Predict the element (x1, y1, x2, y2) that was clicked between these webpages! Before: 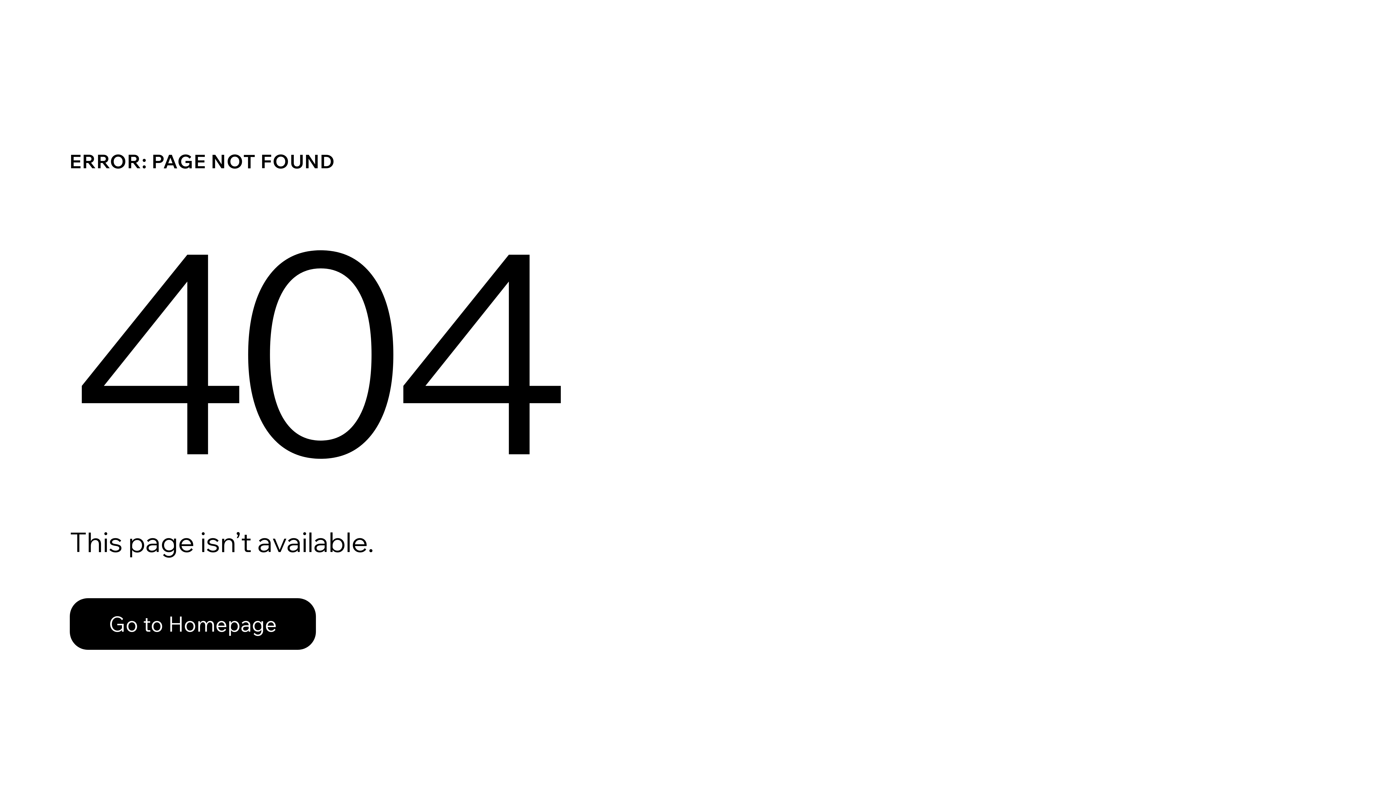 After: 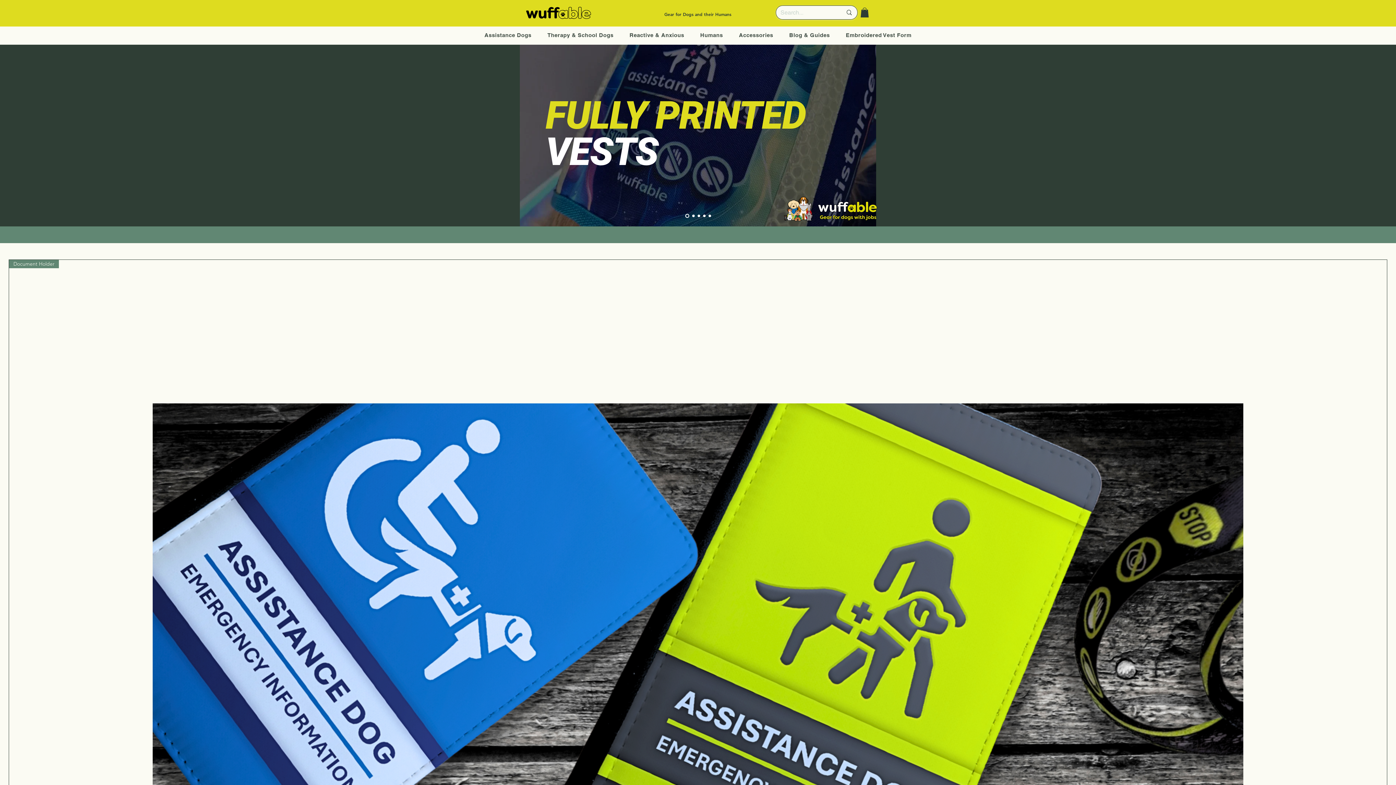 Action: bbox: (69, 598, 316, 650) label: Go to Homepage